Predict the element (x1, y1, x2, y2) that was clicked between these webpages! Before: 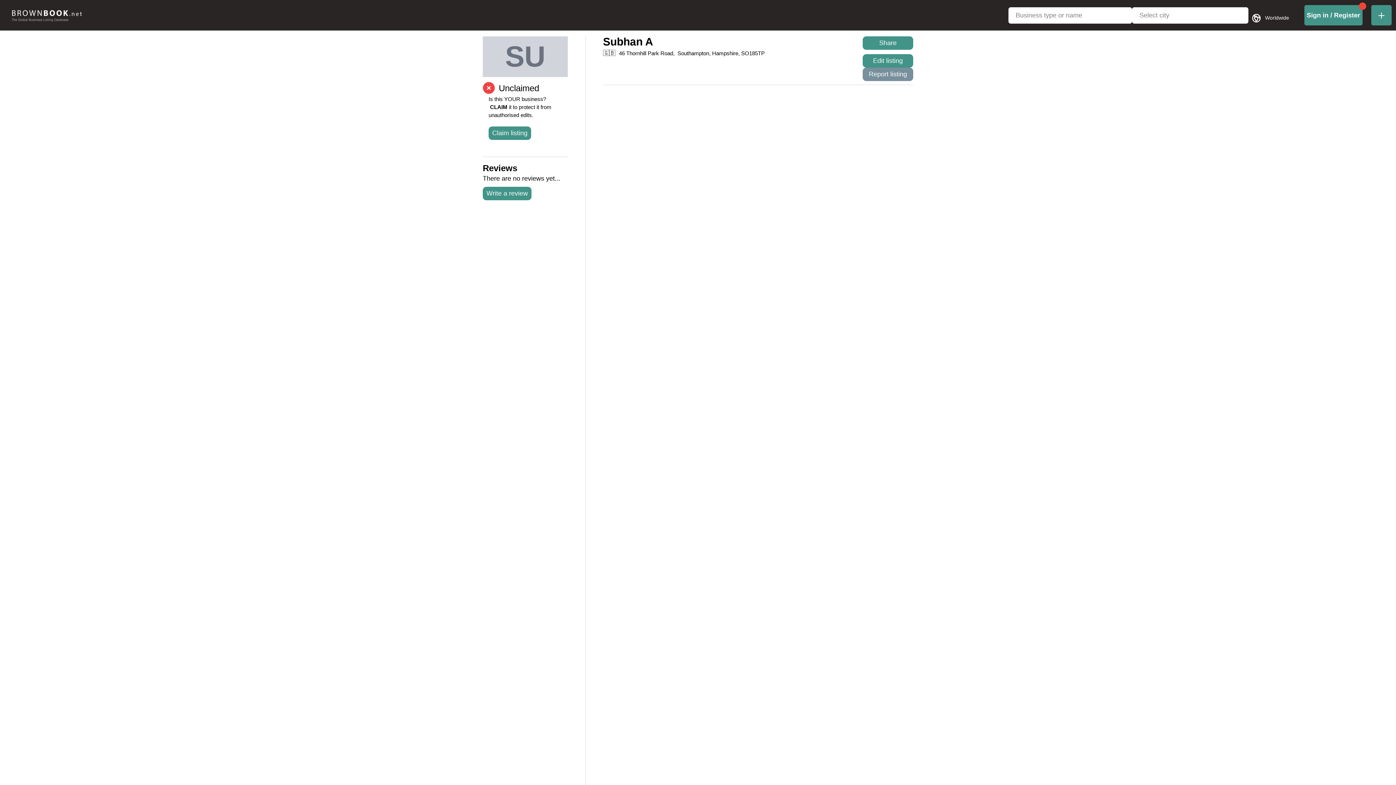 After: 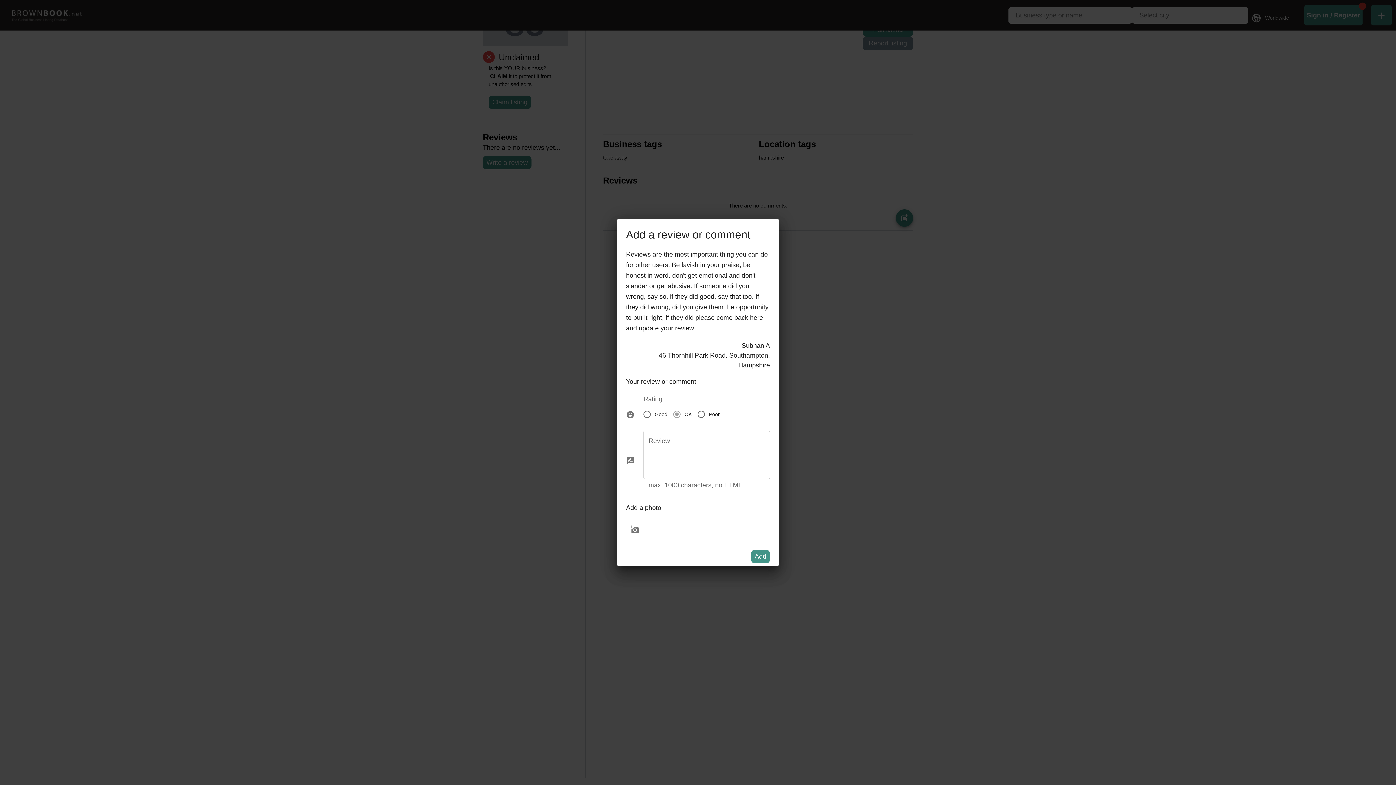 Action: bbox: (482, 186, 531, 200) label: Write a review